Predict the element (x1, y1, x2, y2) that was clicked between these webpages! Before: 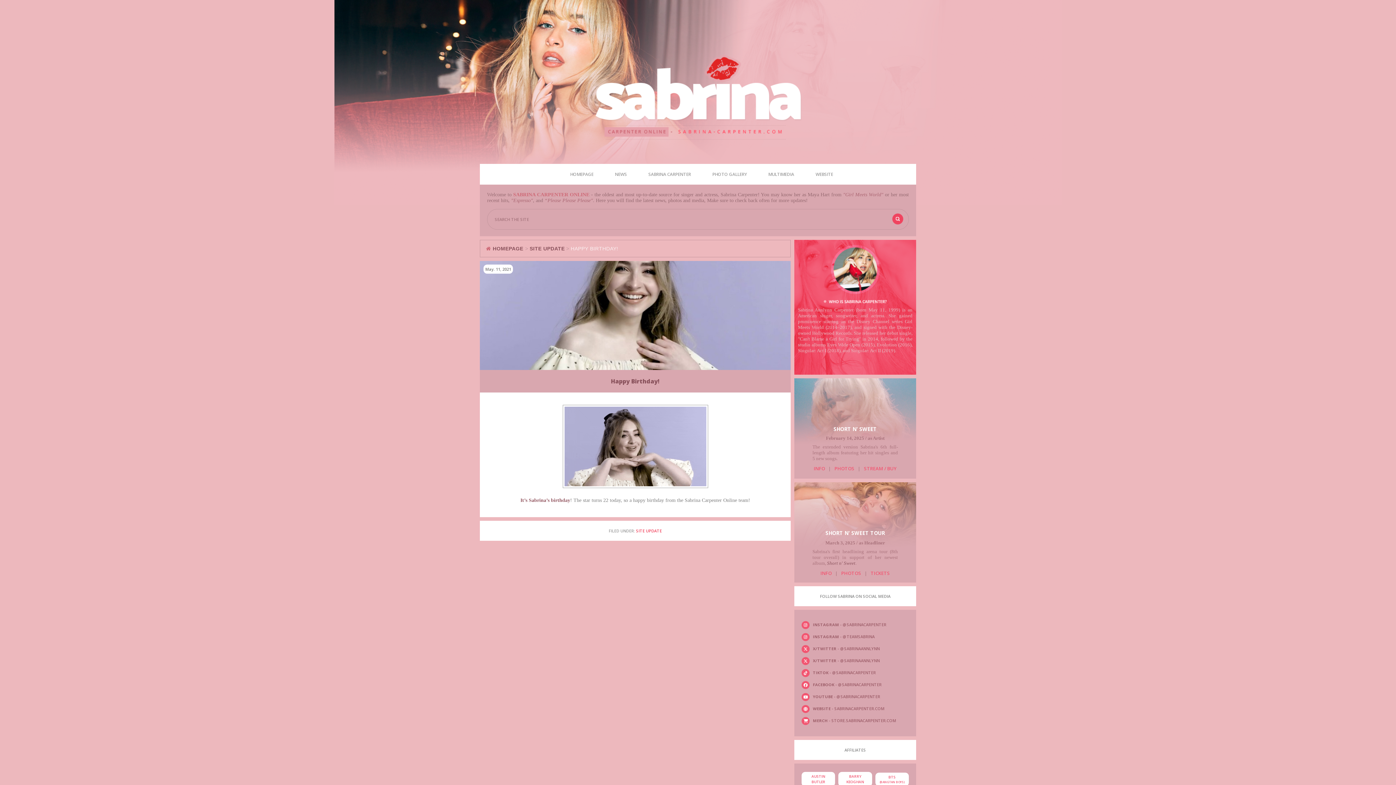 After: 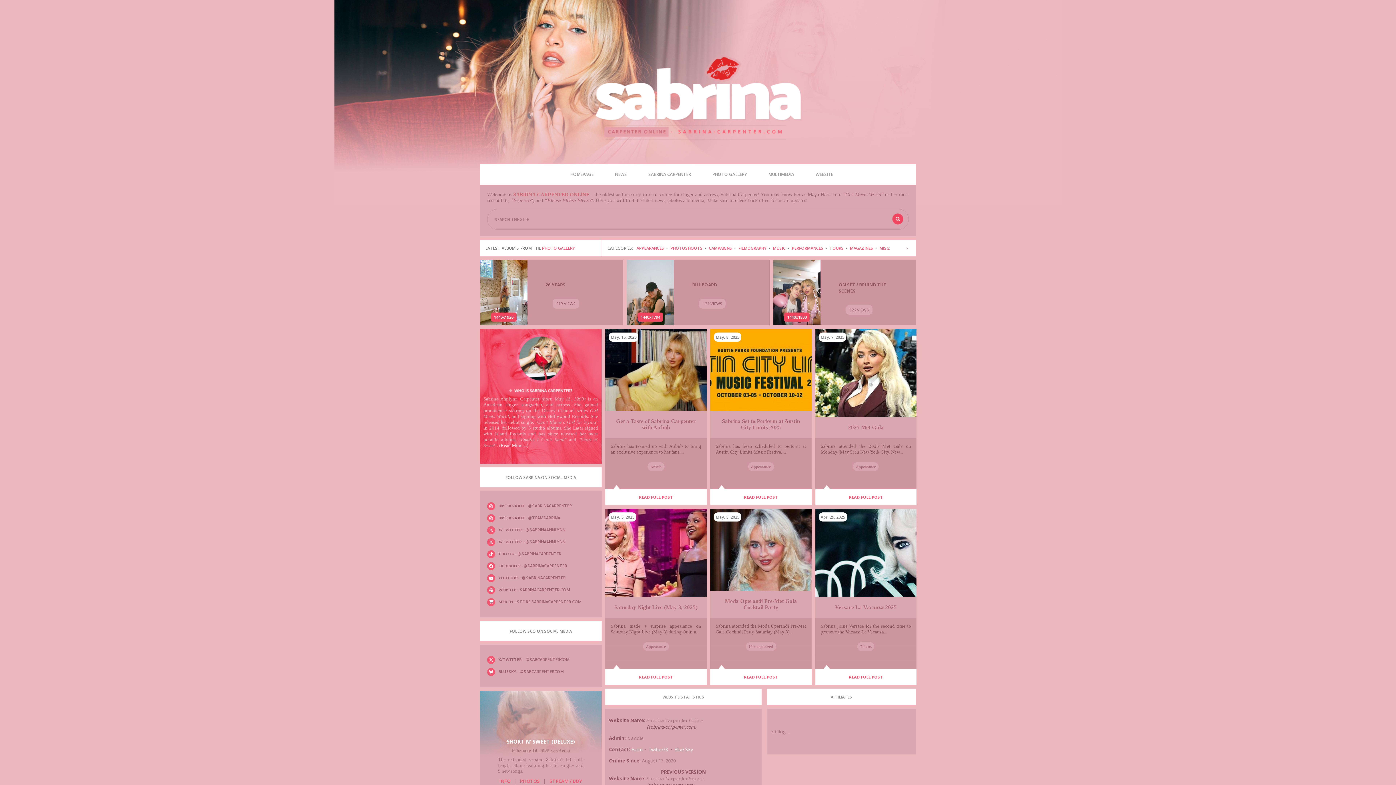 Action: label: HOMEPAGE bbox: (486, 245, 523, 251)